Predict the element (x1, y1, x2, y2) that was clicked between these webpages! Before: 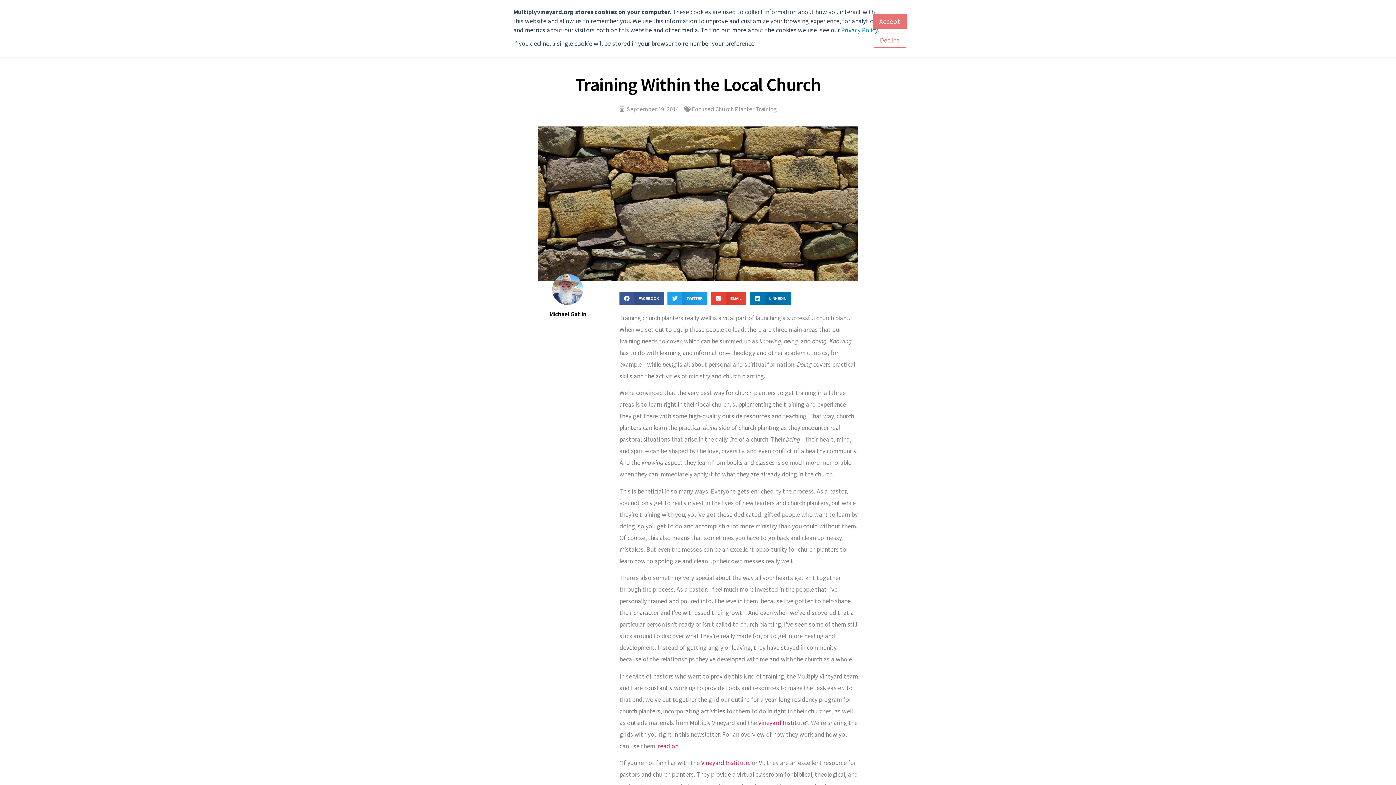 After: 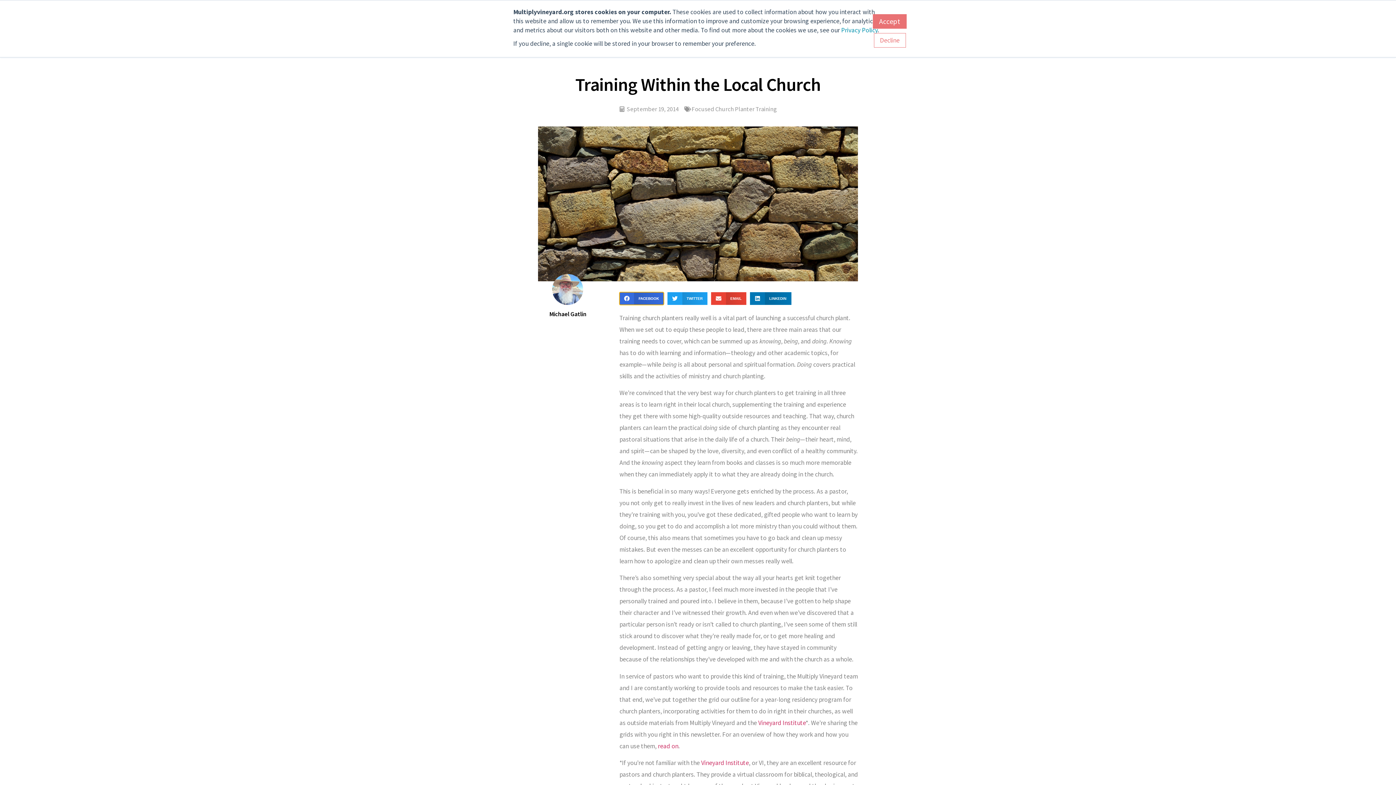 Action: label: Share on facebook bbox: (619, 292, 664, 305)